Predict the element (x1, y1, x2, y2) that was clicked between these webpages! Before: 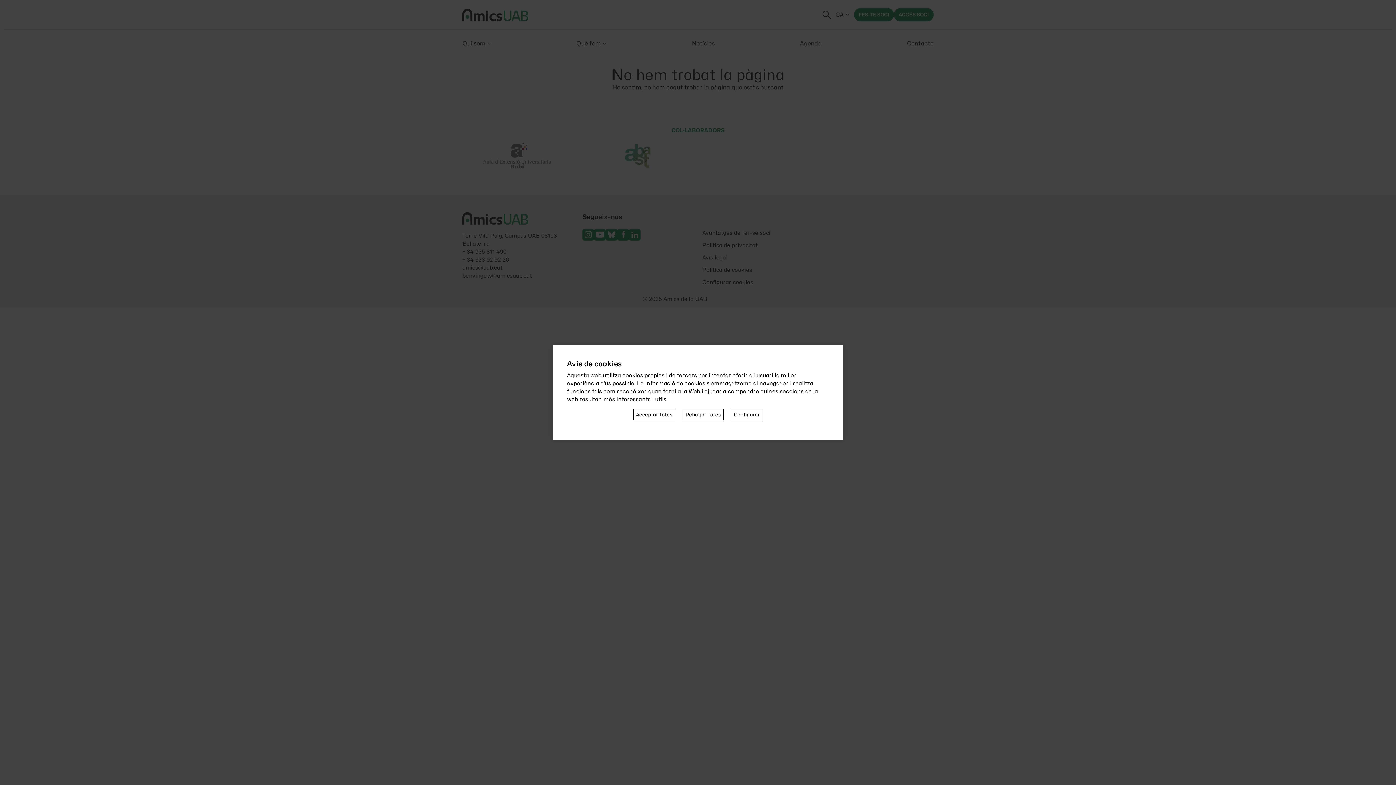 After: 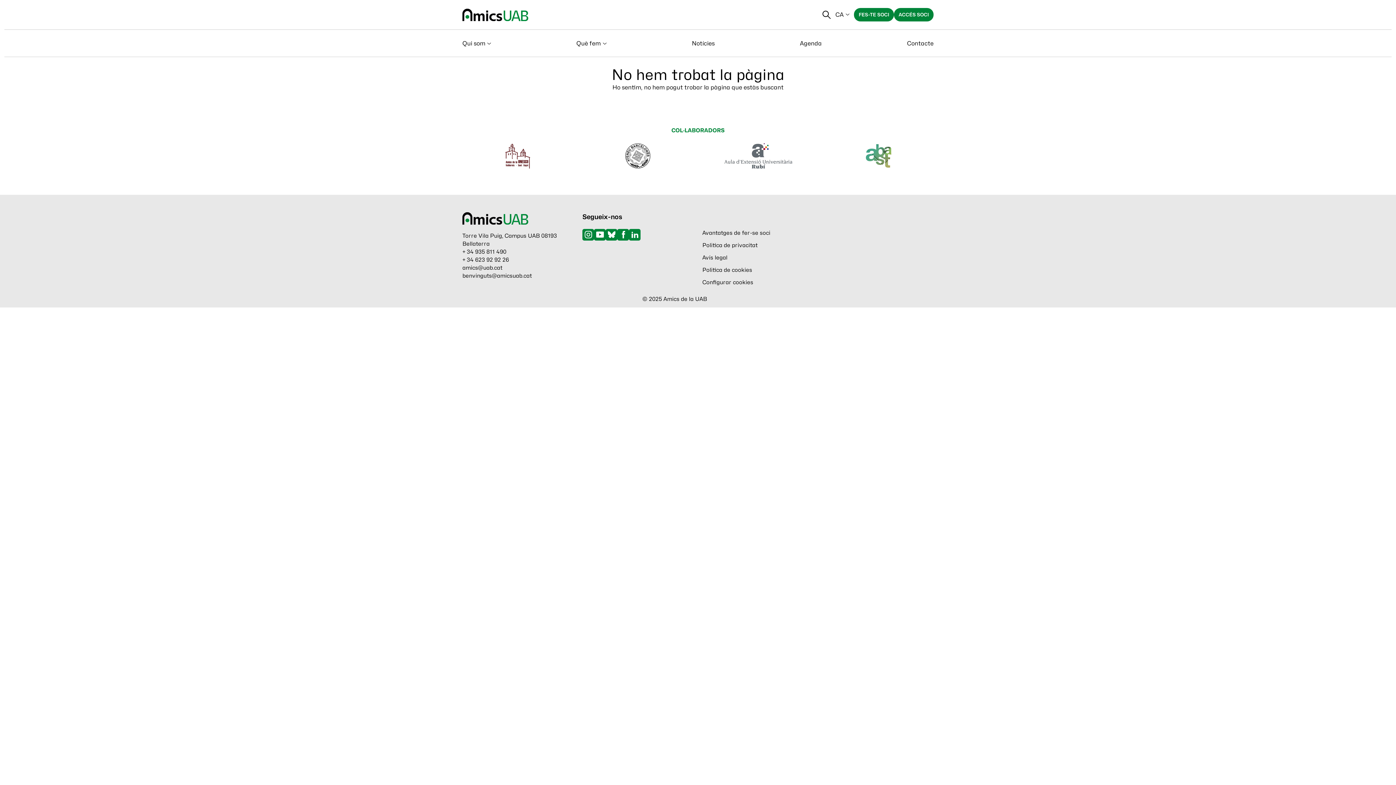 Action: bbox: (682, 409, 723, 420) label: Rebutjar totes